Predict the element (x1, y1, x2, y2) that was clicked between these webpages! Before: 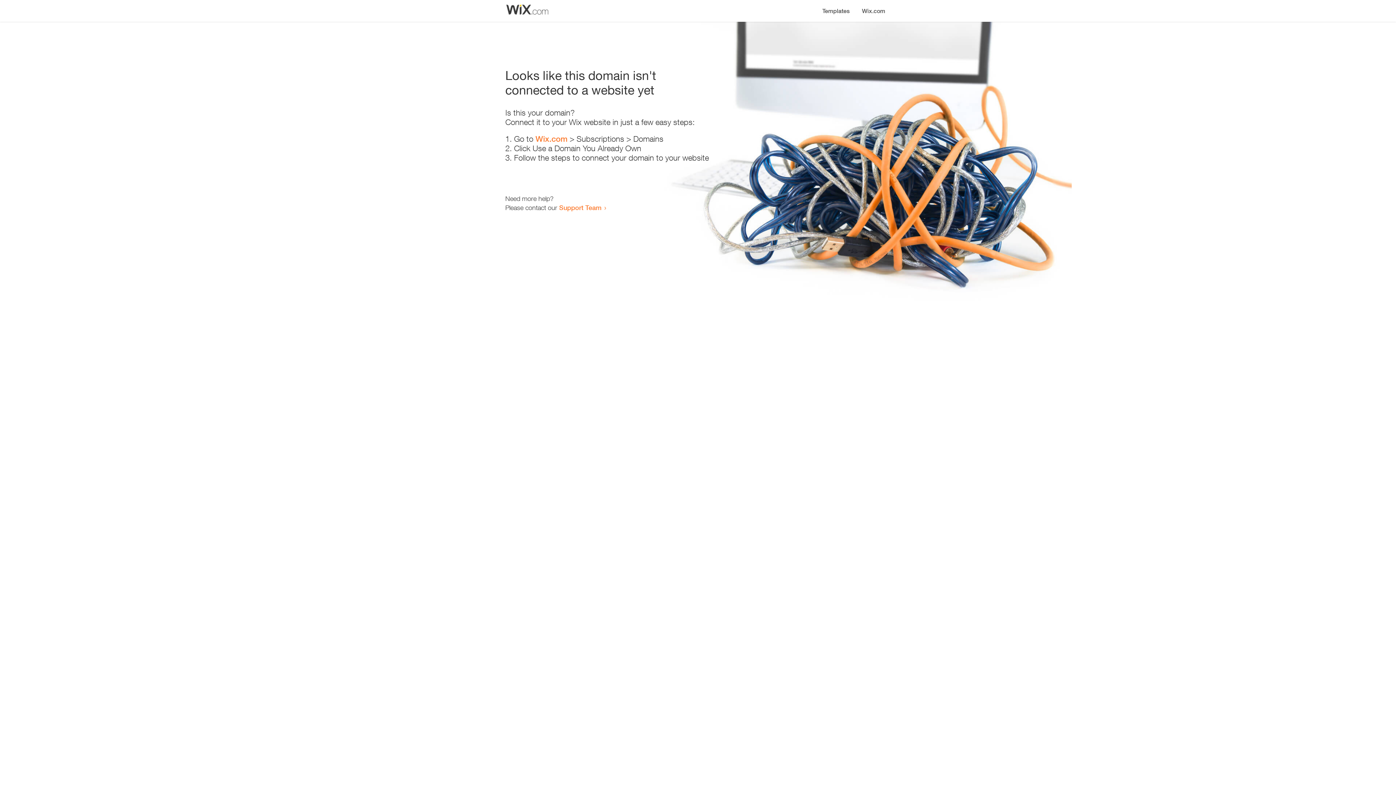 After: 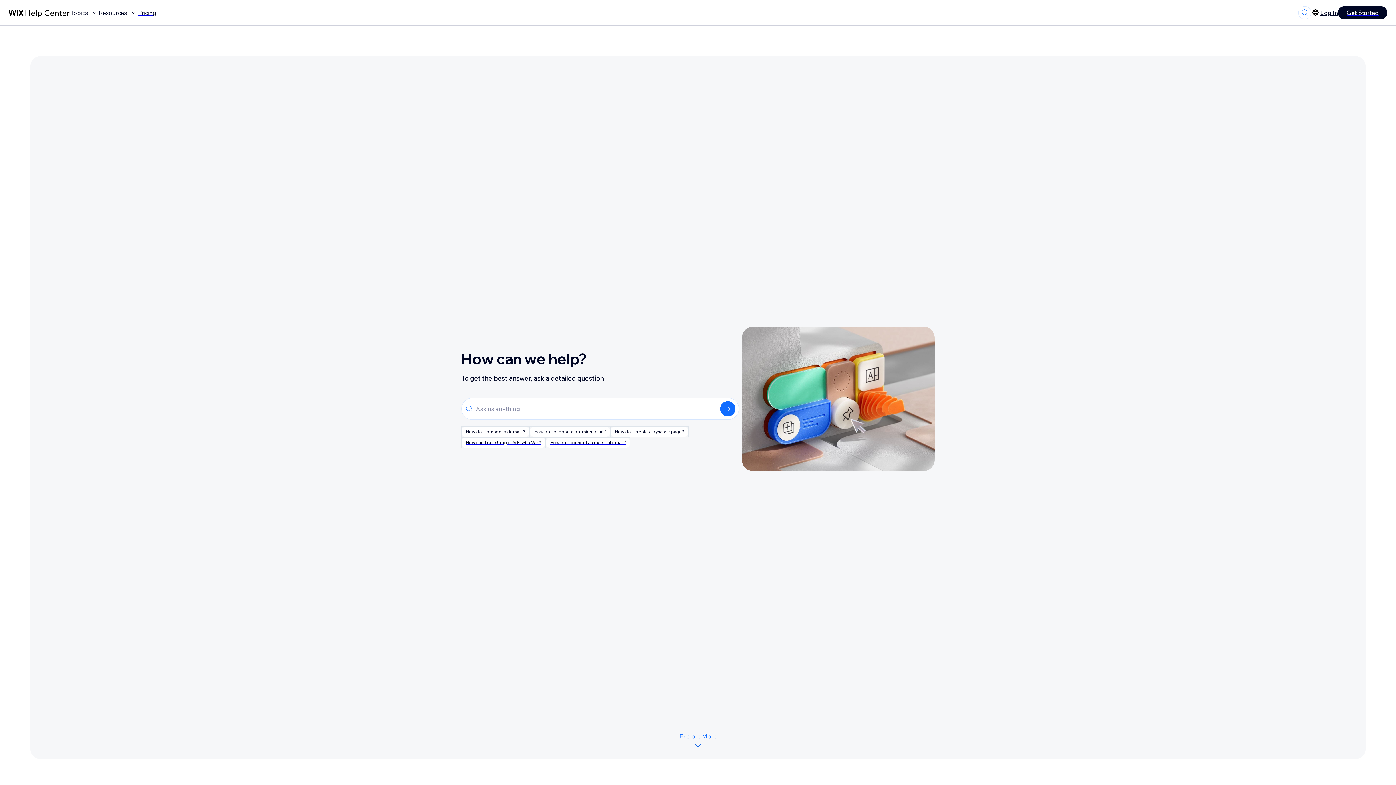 Action: bbox: (559, 203, 601, 211) label: Support Team